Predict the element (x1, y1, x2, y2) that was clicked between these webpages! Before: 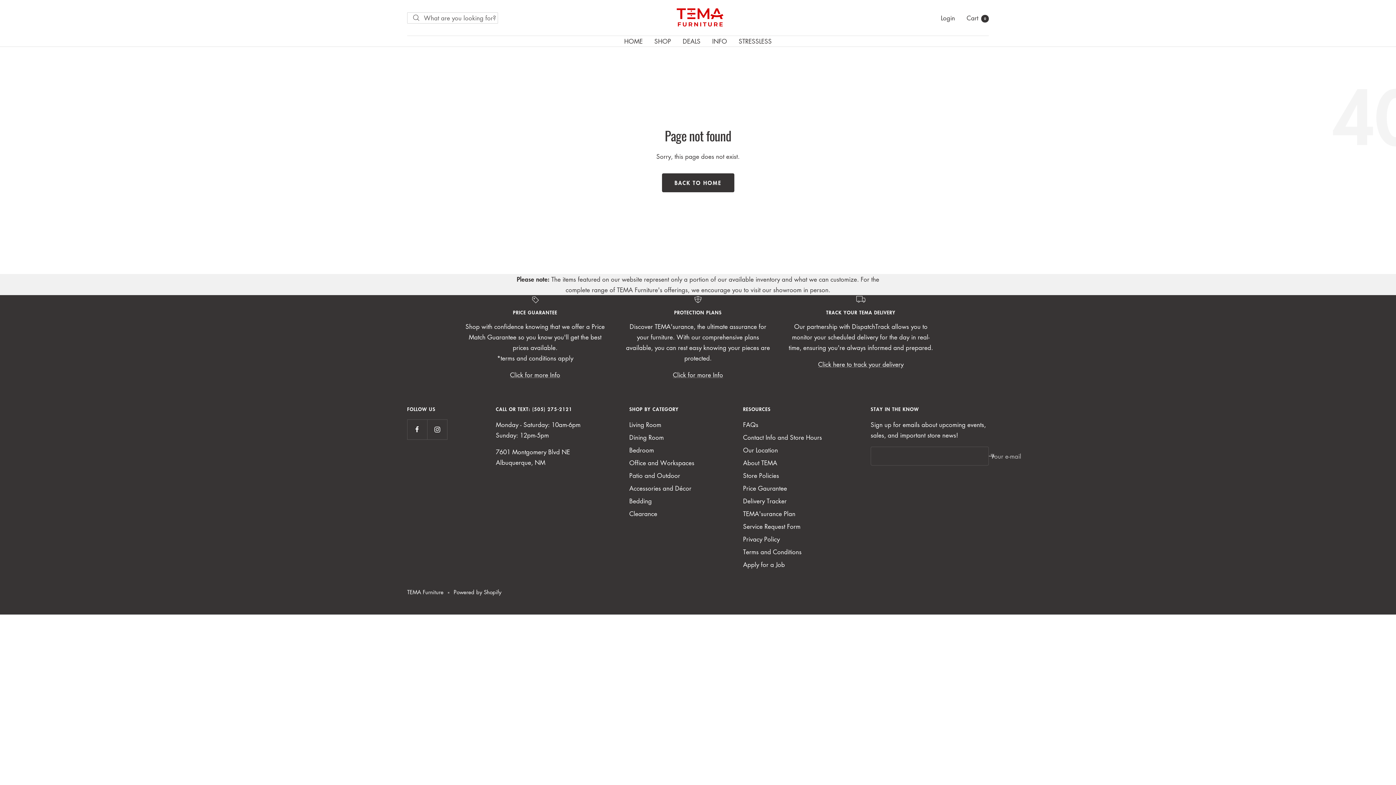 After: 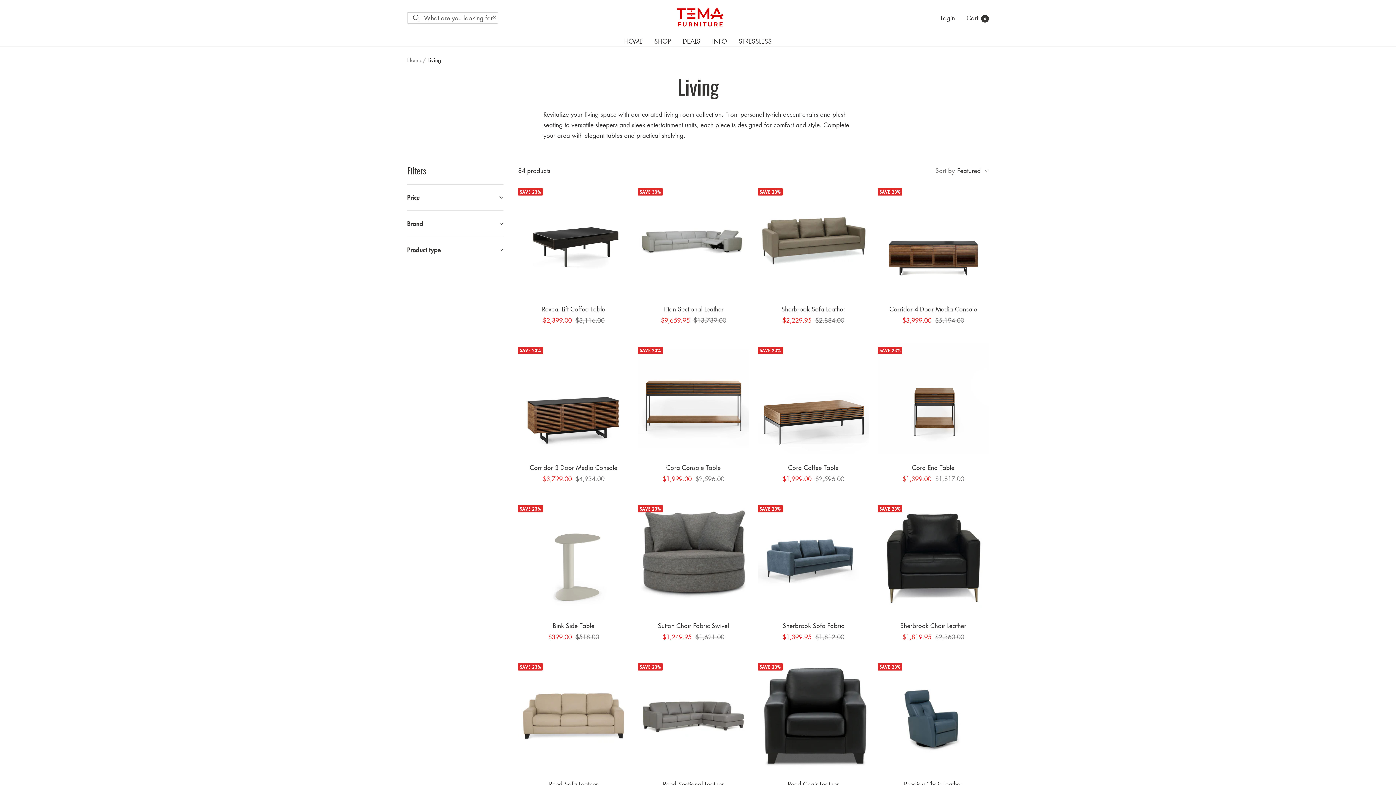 Action: label: Living Room bbox: (629, 419, 661, 430)